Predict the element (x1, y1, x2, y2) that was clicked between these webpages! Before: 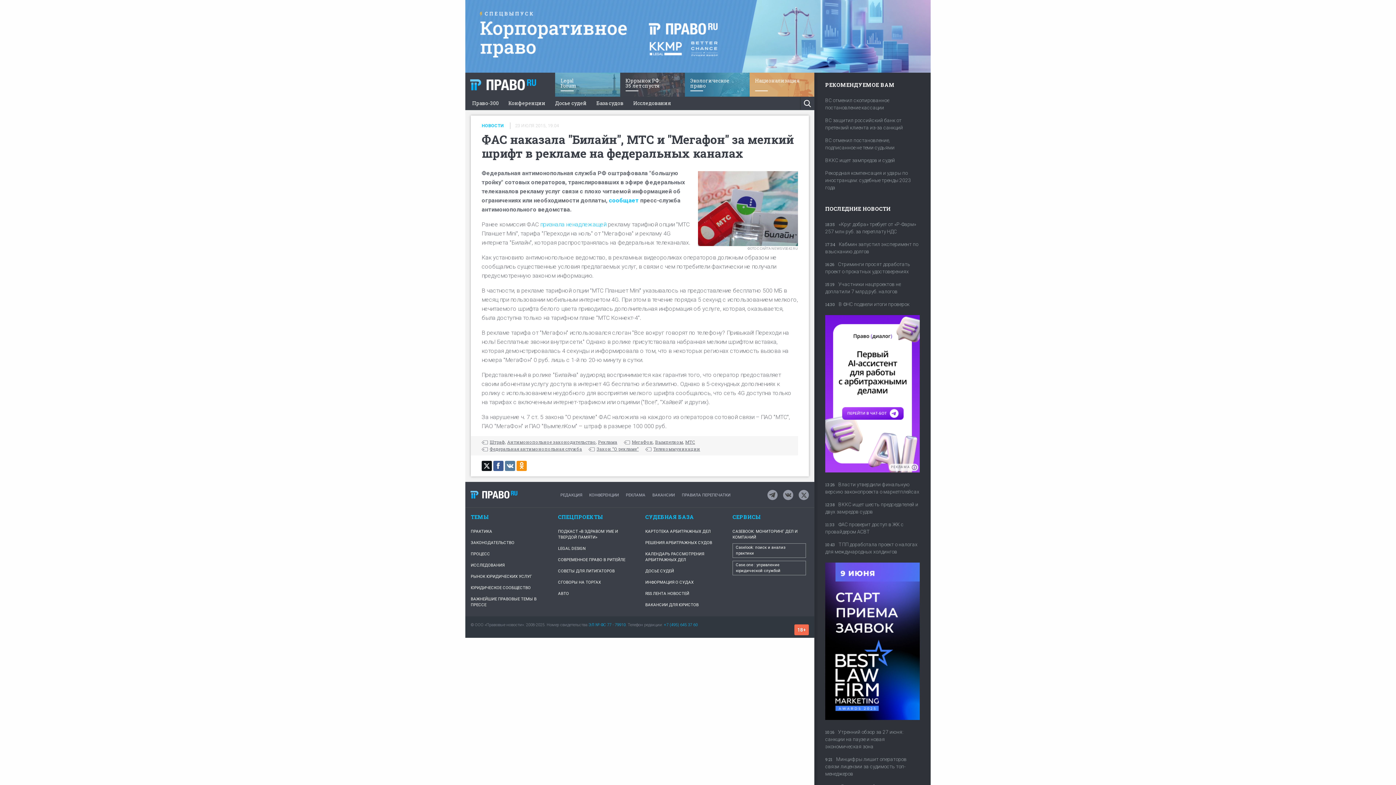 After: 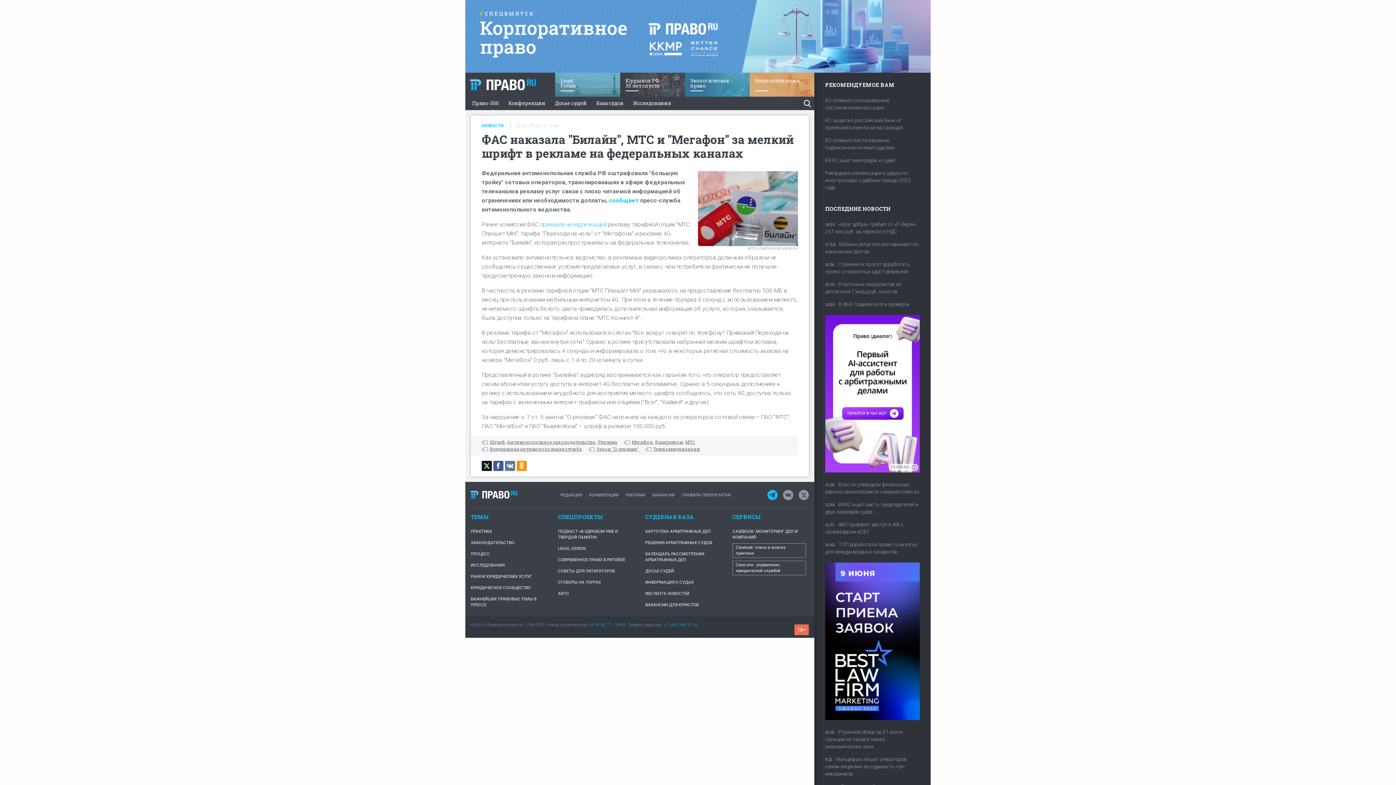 Action: bbox: (767, 490, 777, 500)